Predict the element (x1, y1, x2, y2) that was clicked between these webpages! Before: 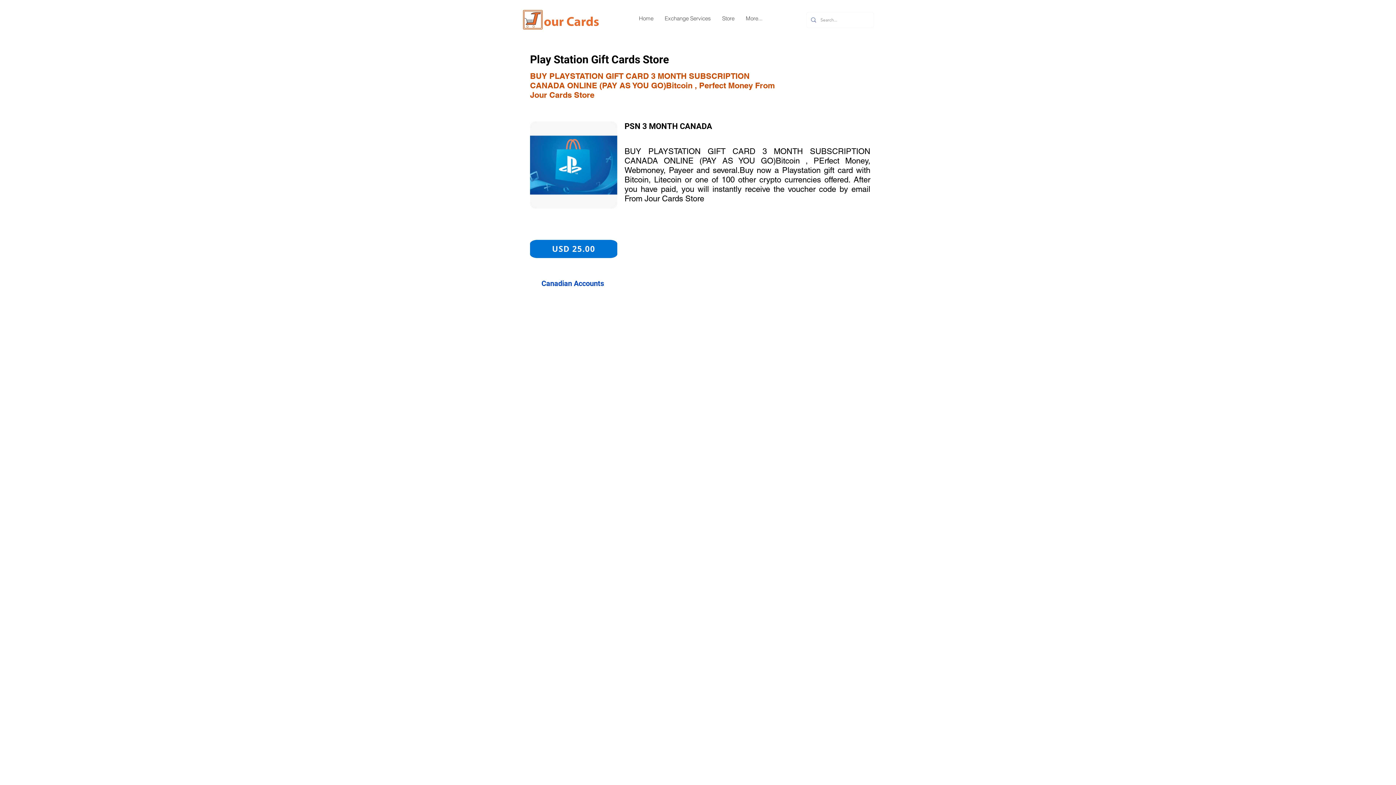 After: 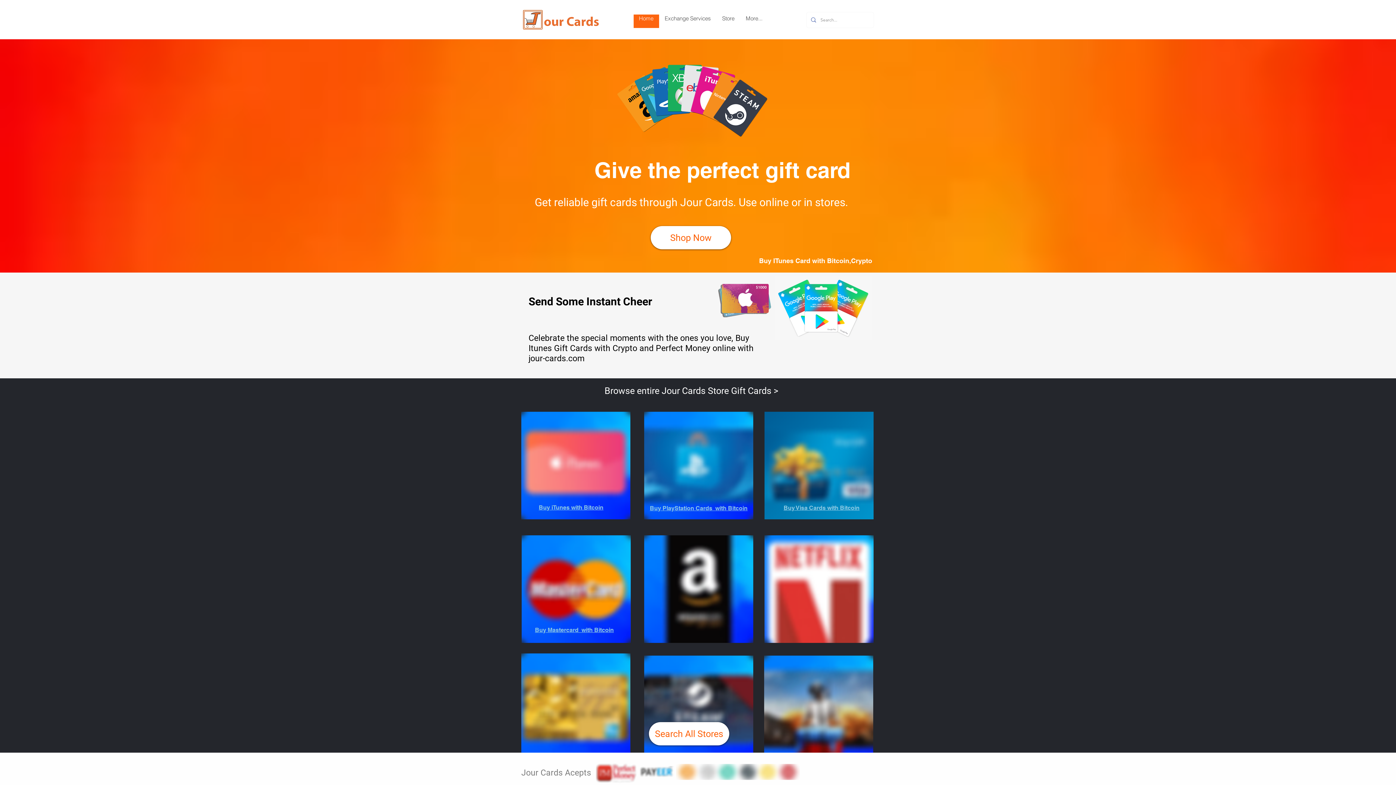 Action: bbox: (530, 121, 617, 208)